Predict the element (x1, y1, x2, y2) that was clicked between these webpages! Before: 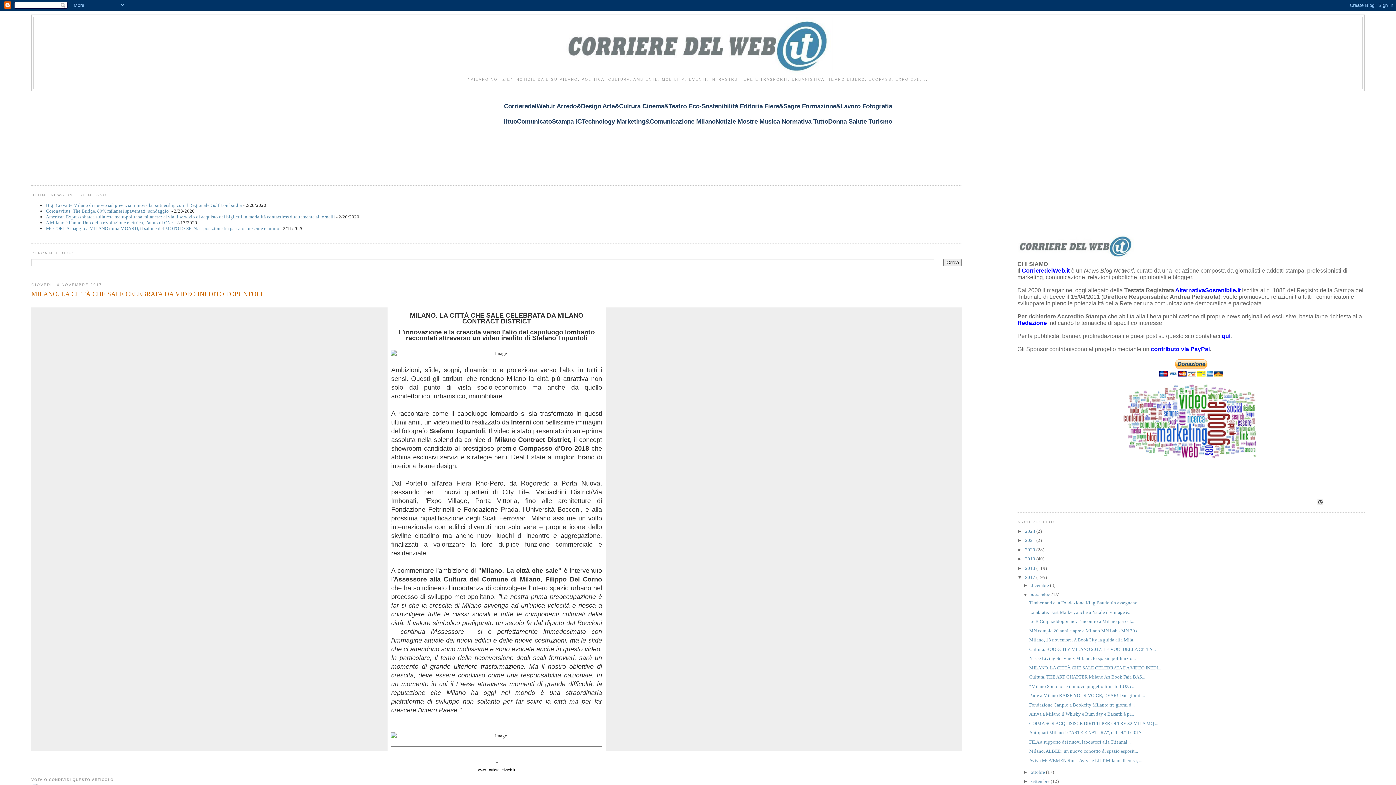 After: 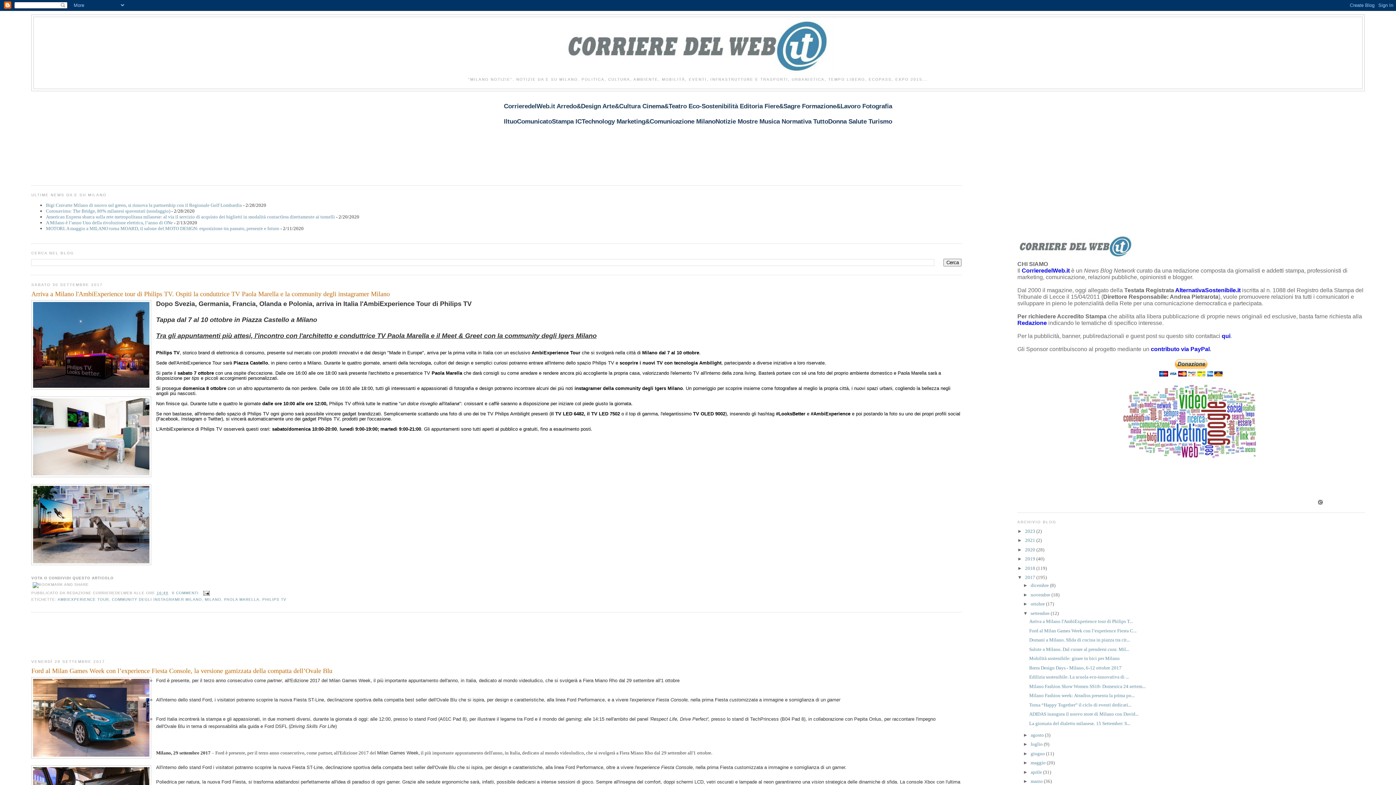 Action: bbox: (1030, 778, 1050, 784) label: settembre 